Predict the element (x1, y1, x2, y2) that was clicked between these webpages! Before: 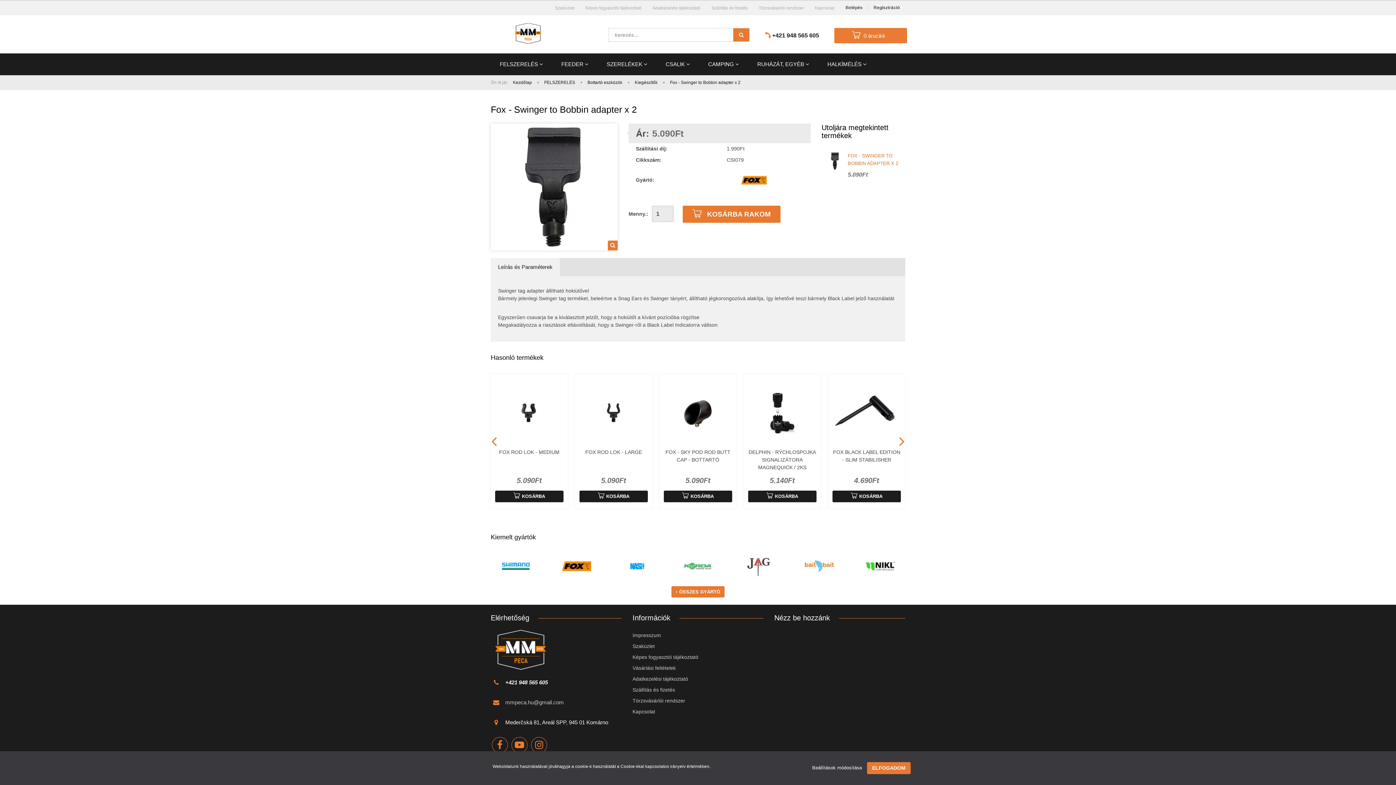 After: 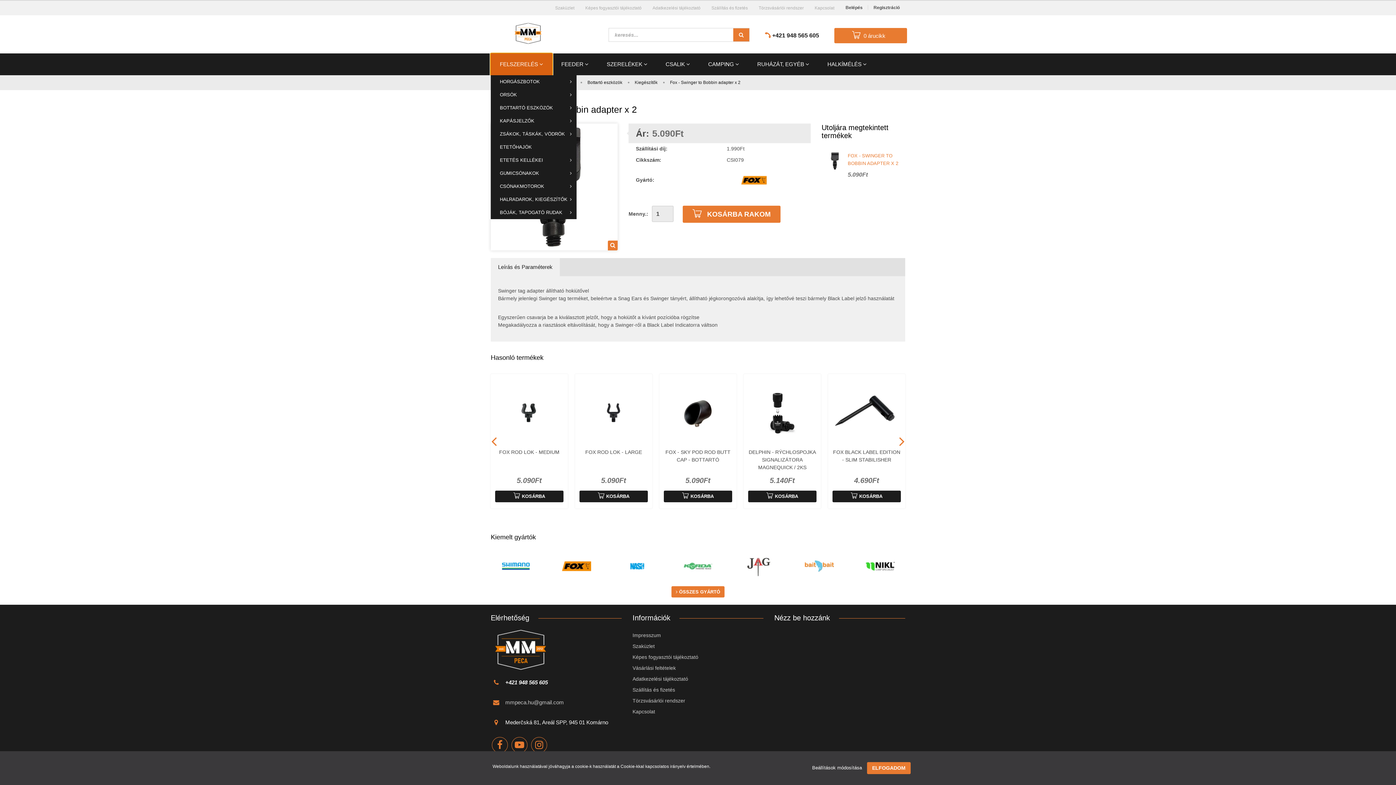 Action: bbox: (490, 53, 552, 75) label: FELSZERELÉS 